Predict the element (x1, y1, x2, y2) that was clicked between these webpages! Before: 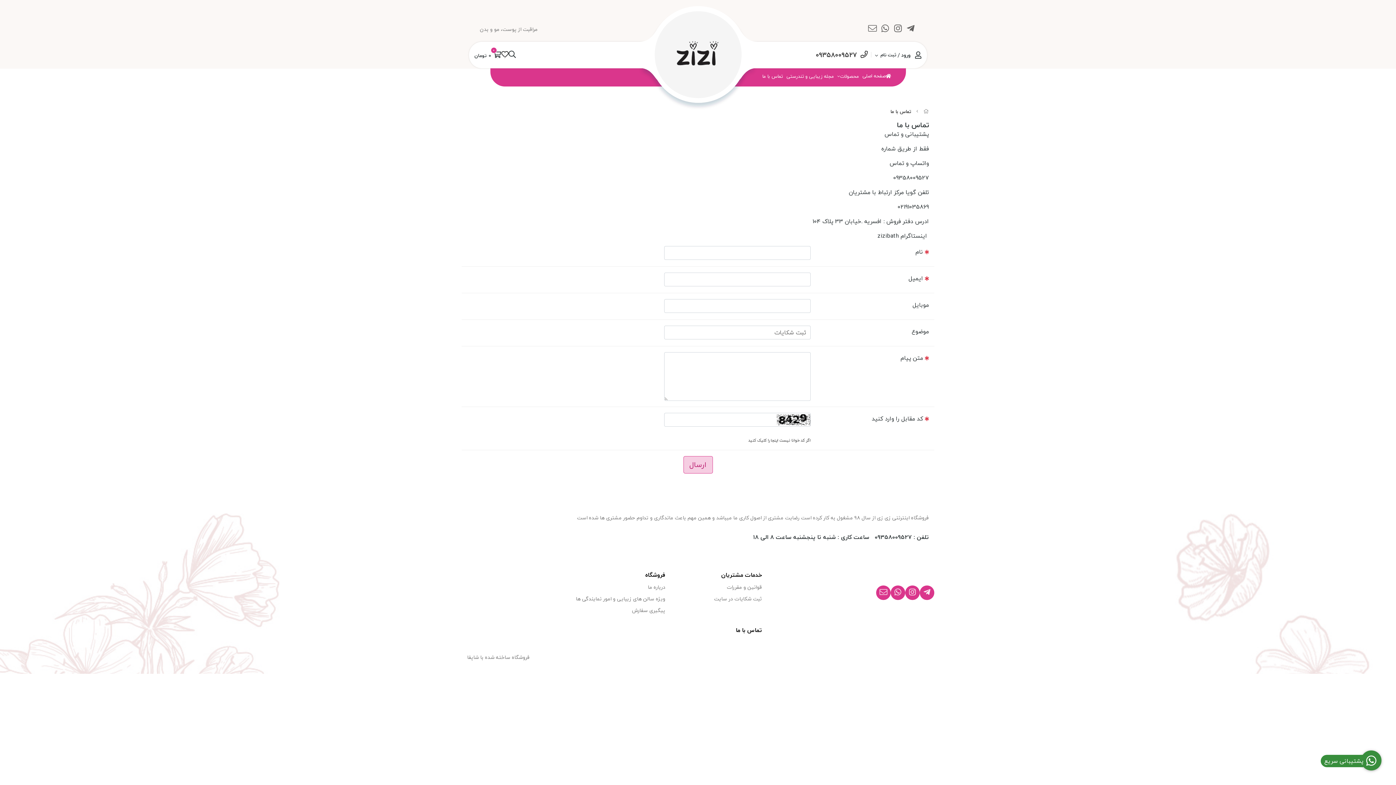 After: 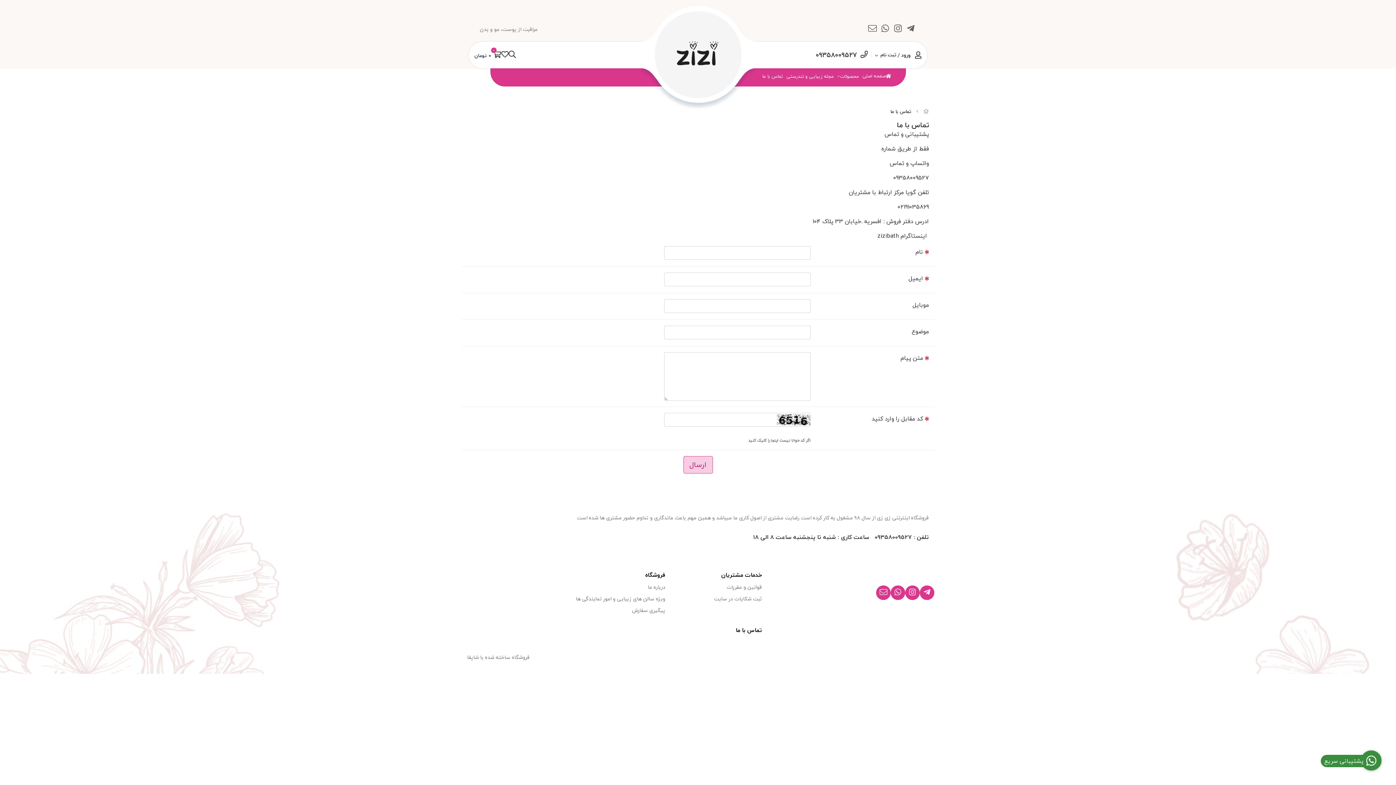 Action: bbox: (760, 71, 784, 81) label: تماس با ما